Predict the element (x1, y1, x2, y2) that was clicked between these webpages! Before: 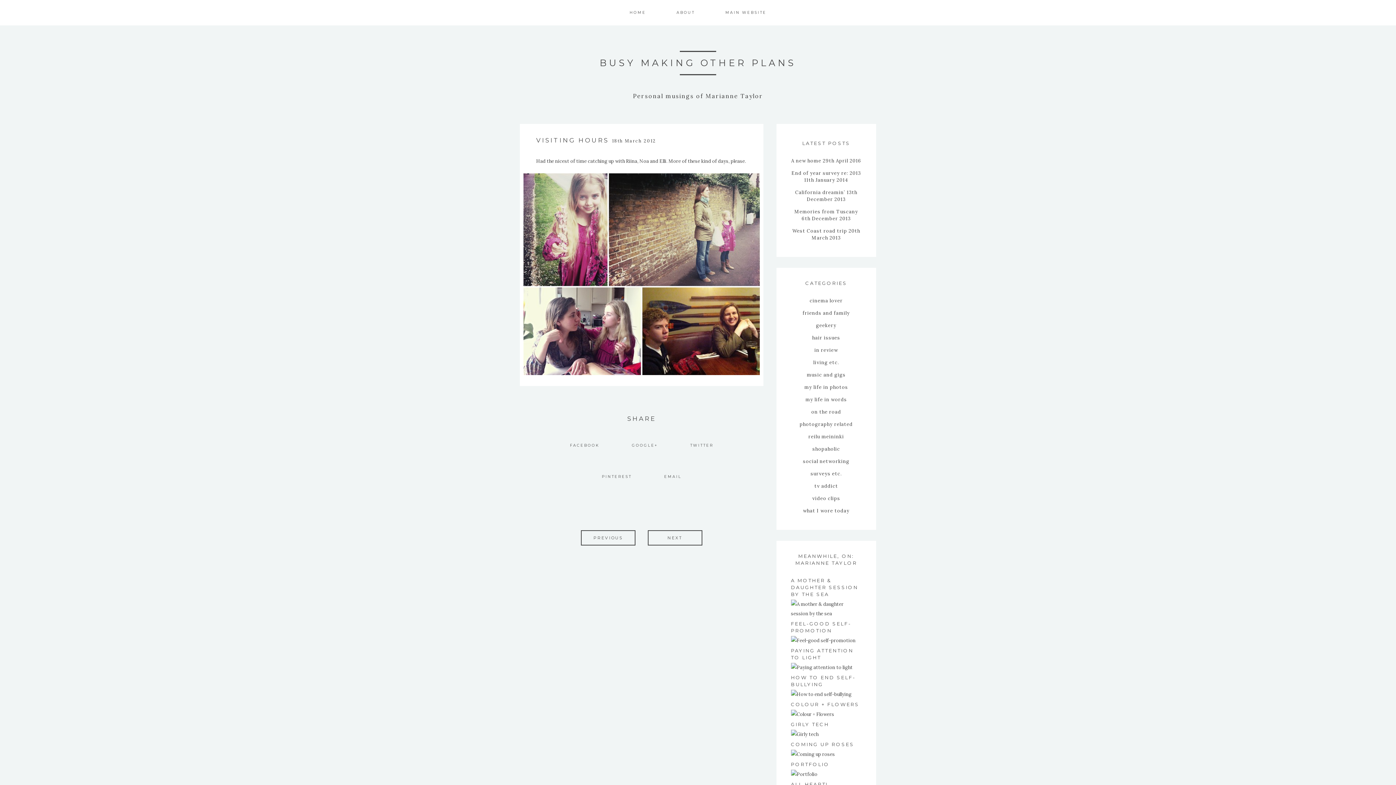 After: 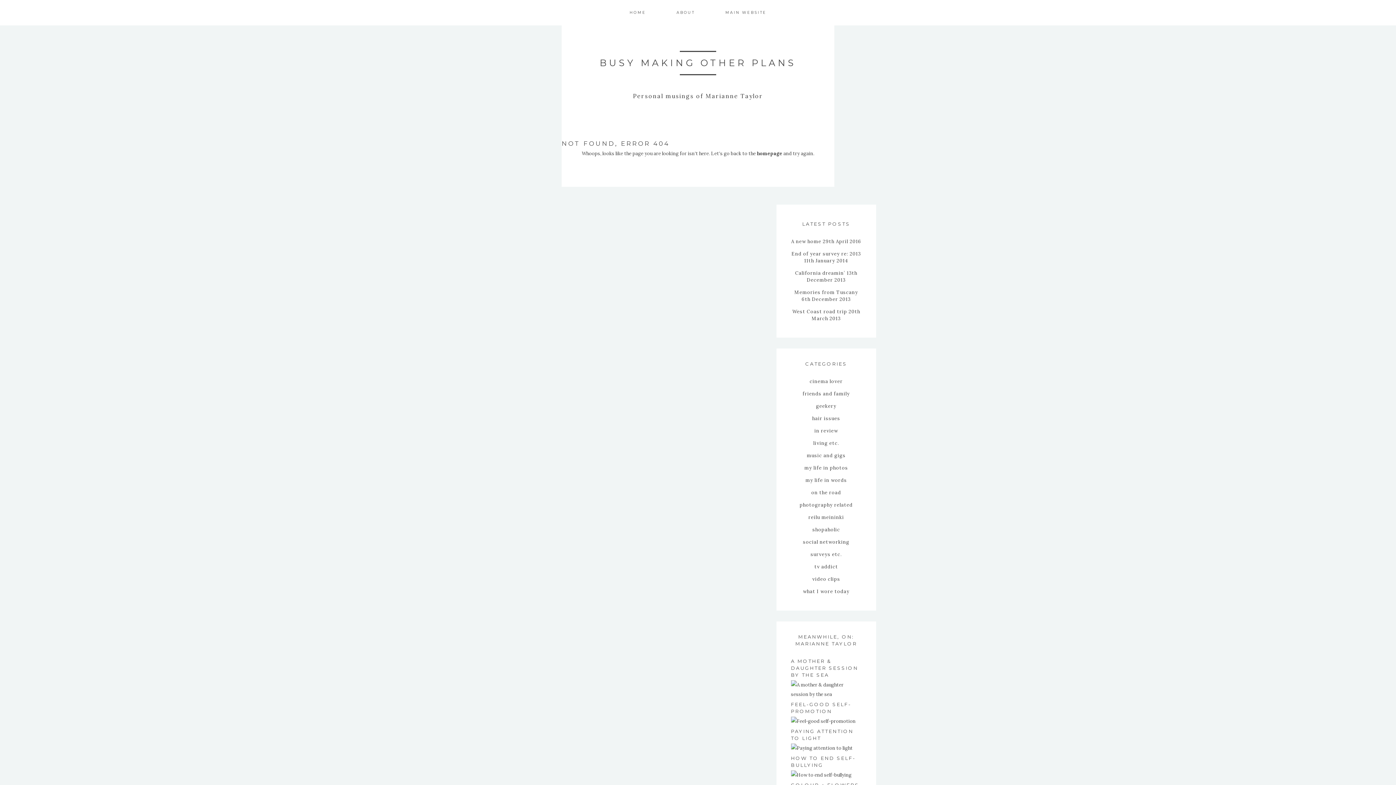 Action: bbox: (536, 173, 747, 375)